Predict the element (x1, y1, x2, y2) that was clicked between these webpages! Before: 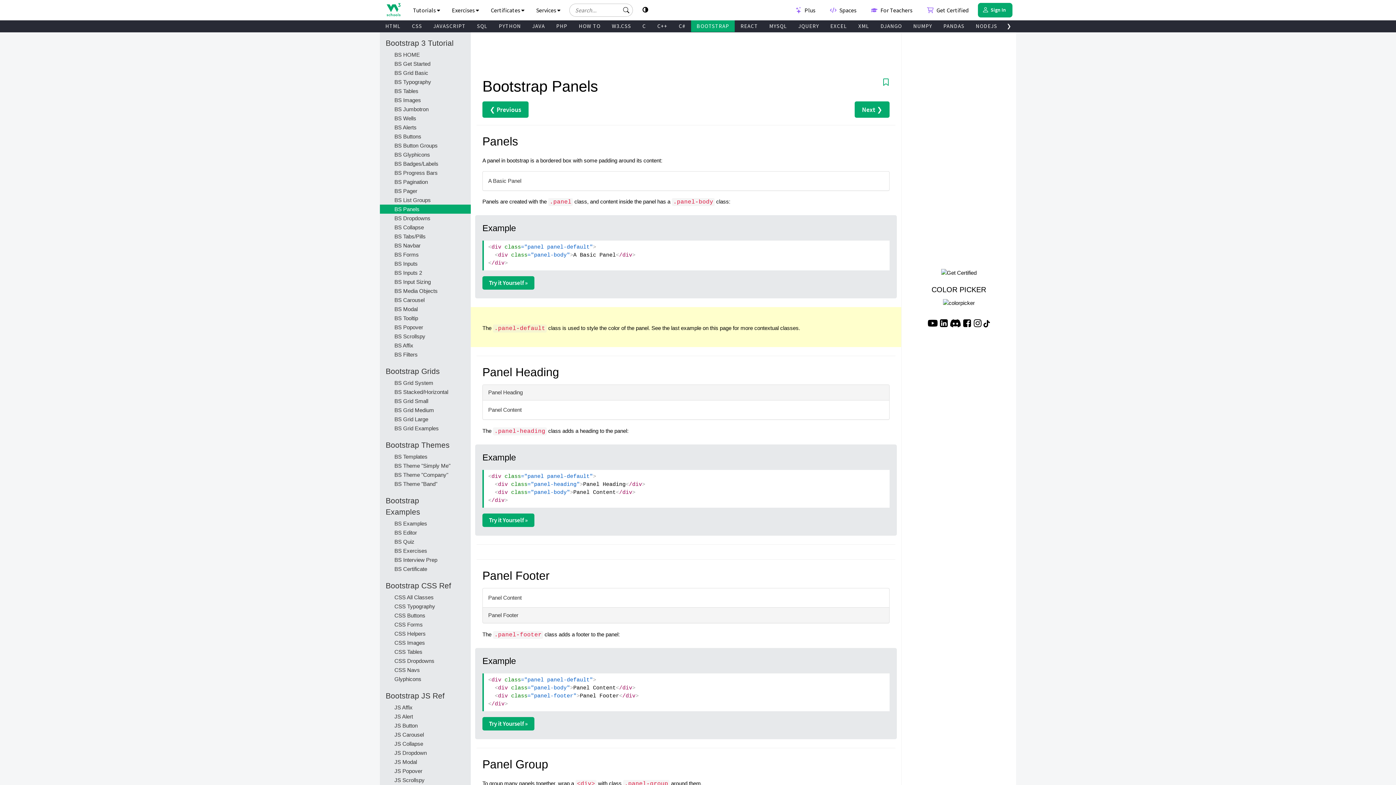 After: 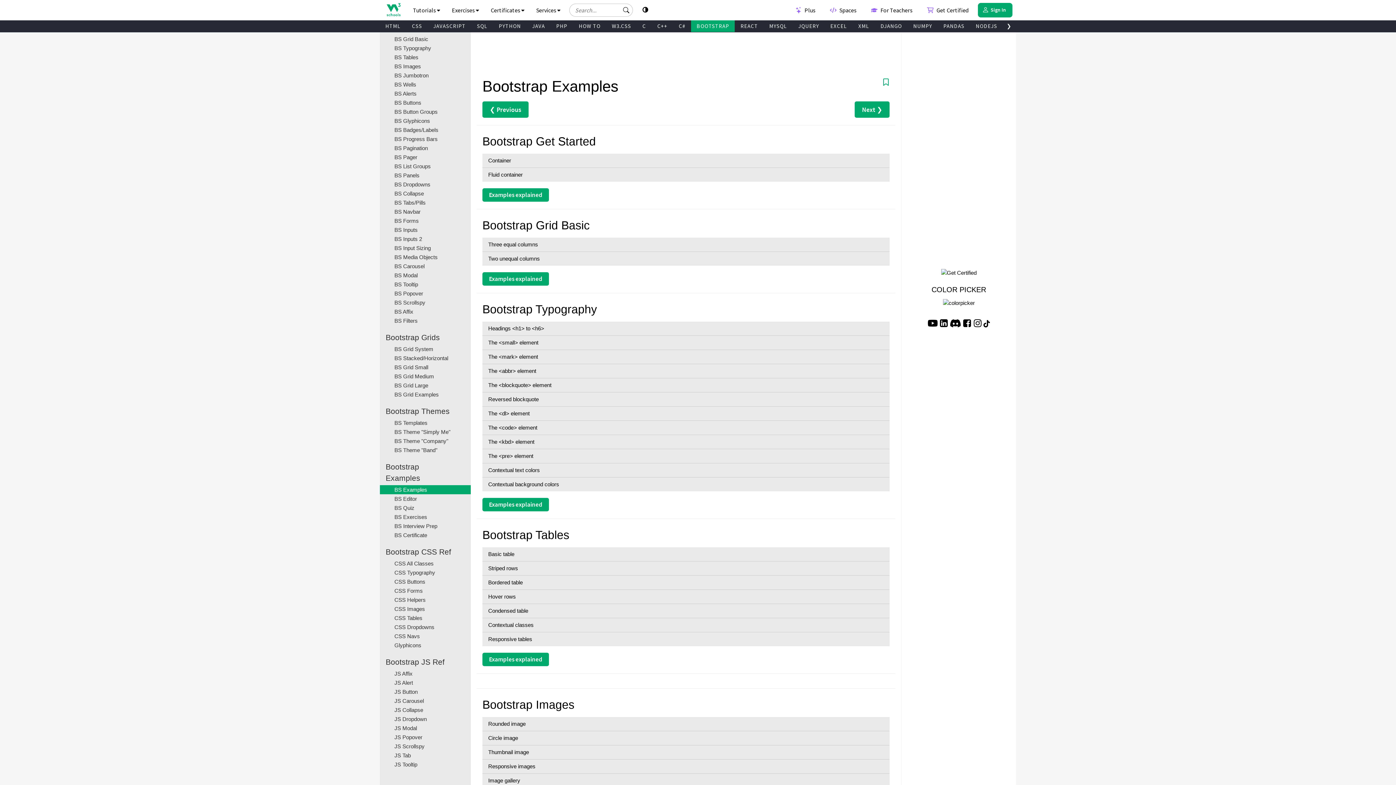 Action: label: BS Examples bbox: (380, 519, 470, 528)